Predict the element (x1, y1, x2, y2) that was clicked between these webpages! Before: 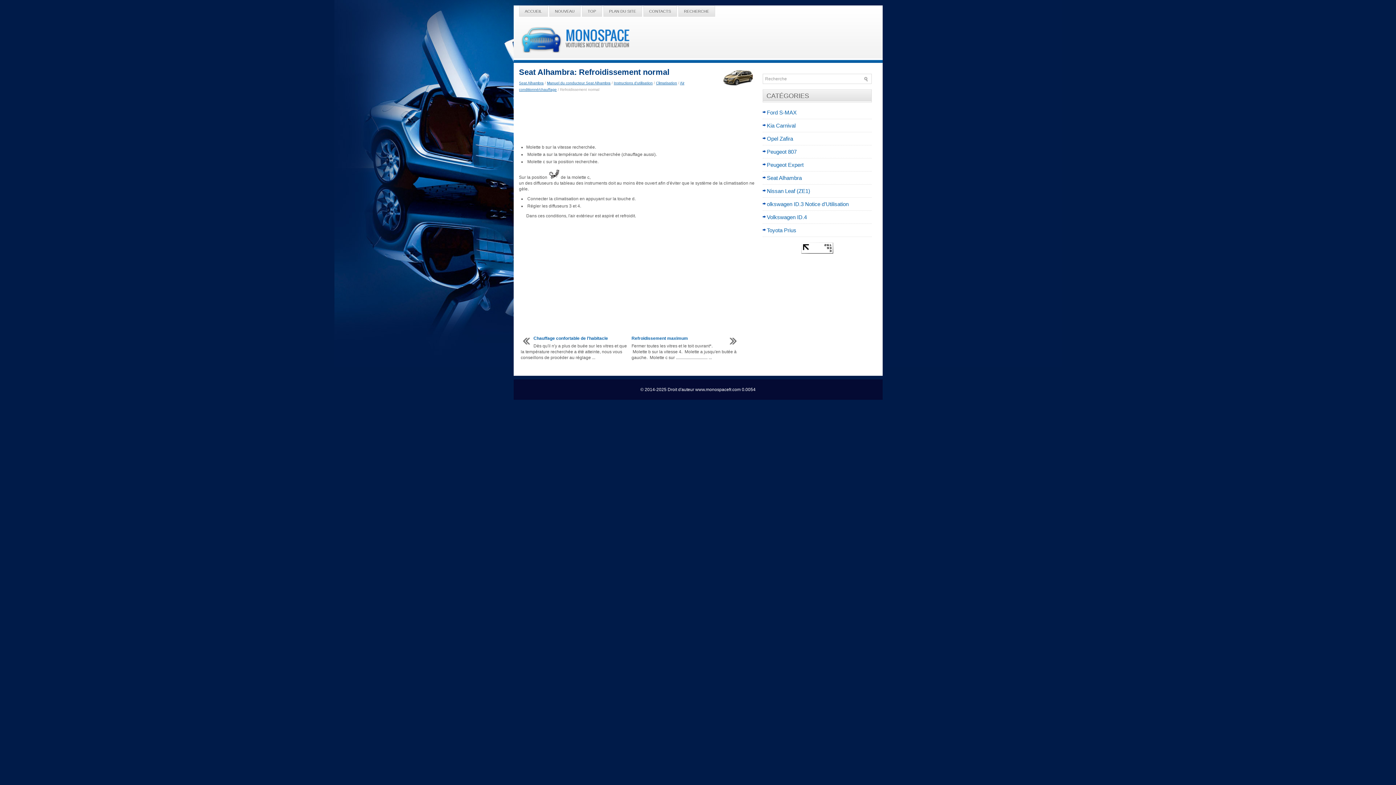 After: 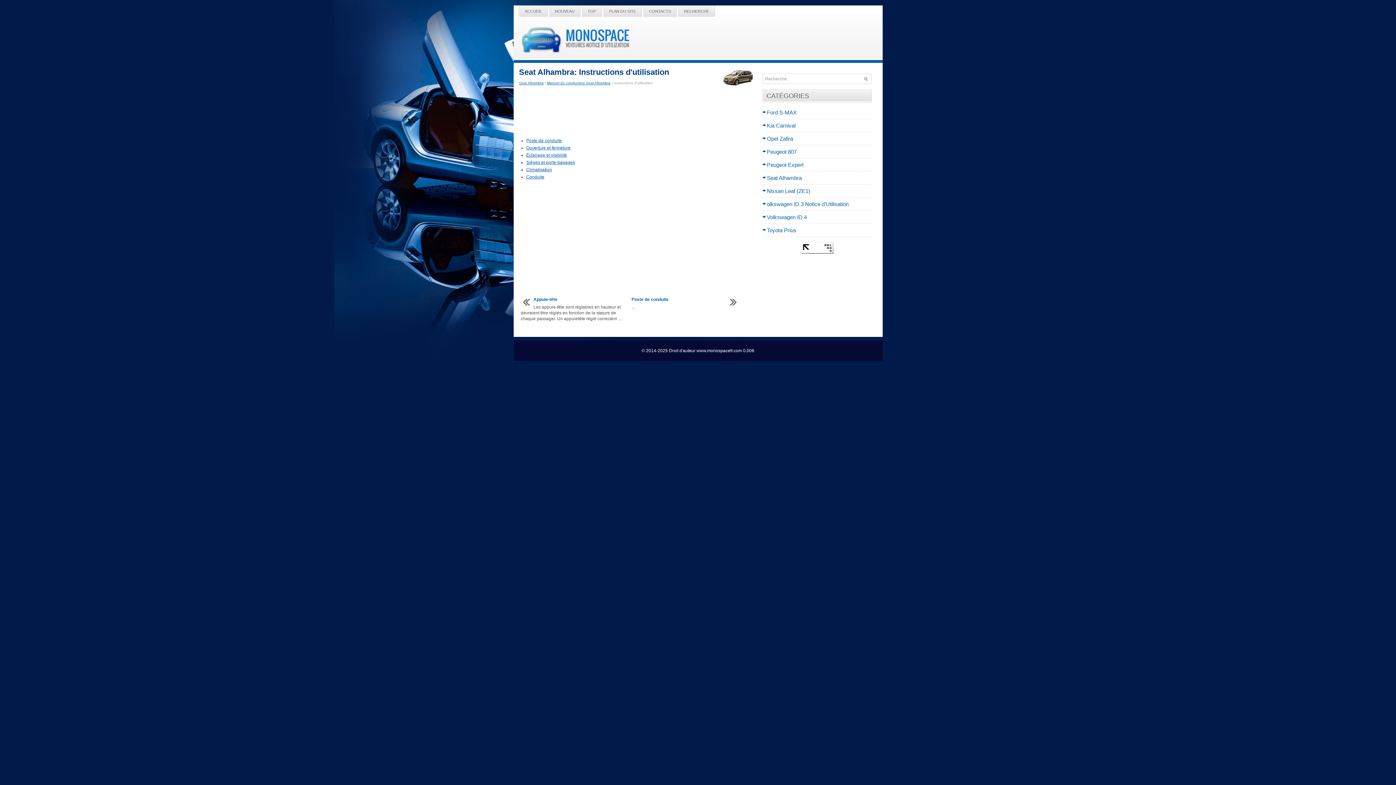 Action: bbox: (614, 81, 652, 85) label: Instructions d'utilisation